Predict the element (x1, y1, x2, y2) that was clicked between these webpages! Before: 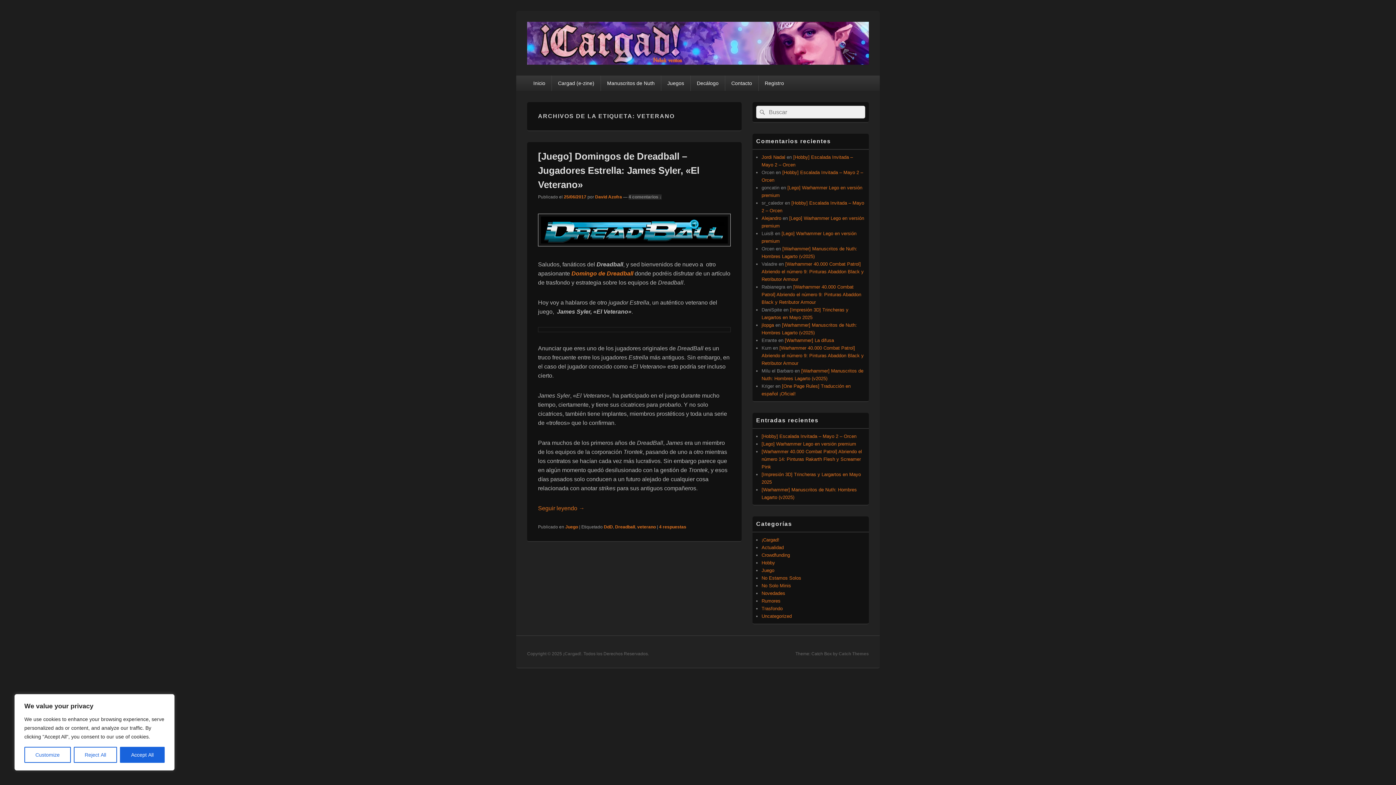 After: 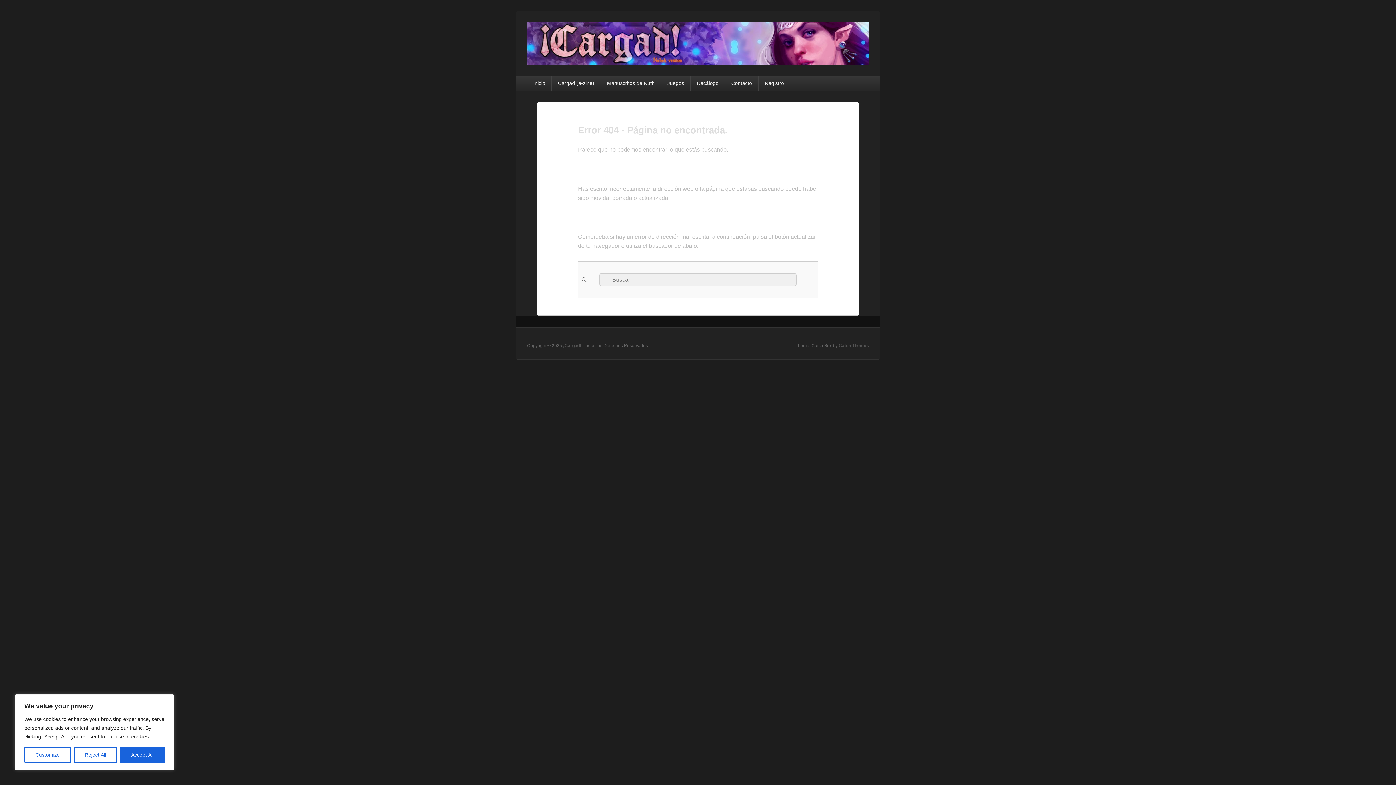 Action: bbox: (538, 327, 730, 332)